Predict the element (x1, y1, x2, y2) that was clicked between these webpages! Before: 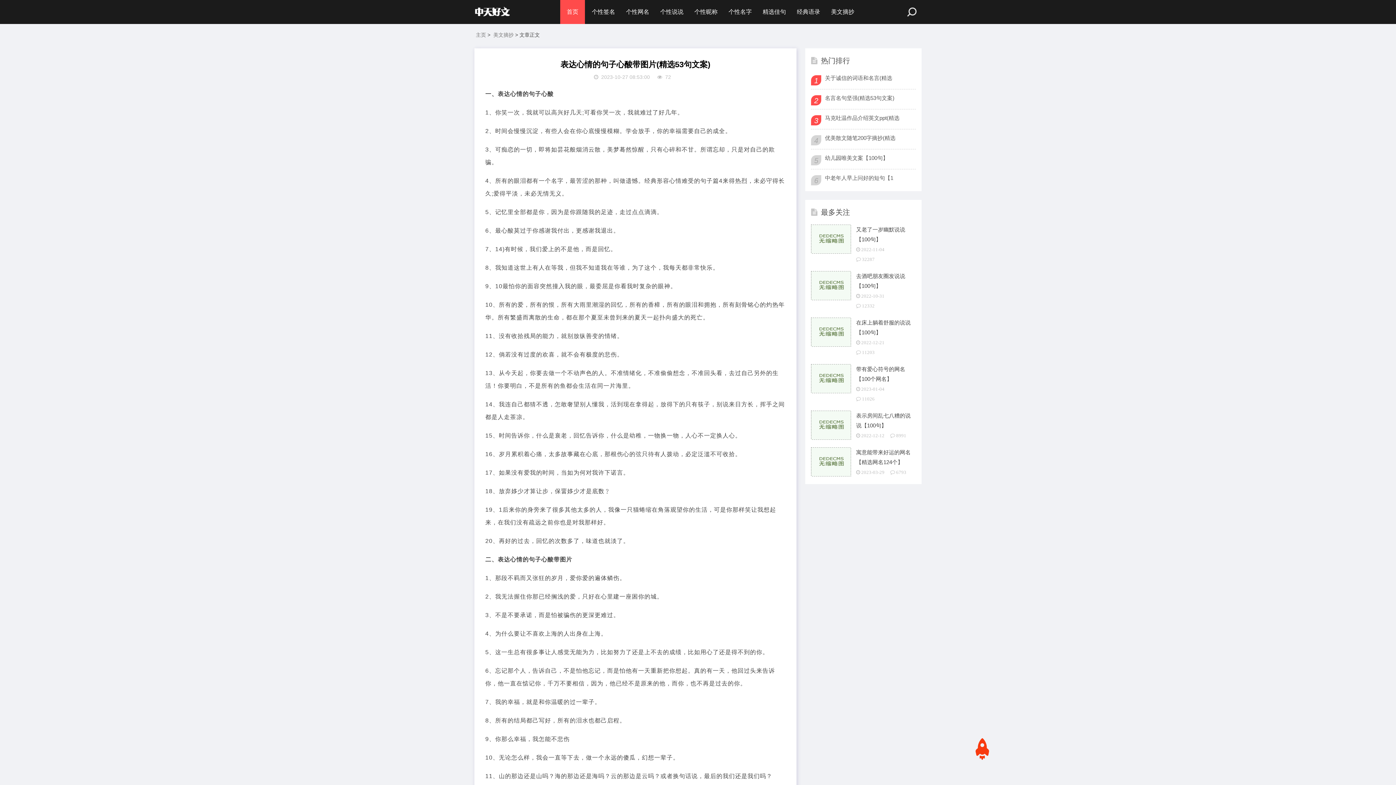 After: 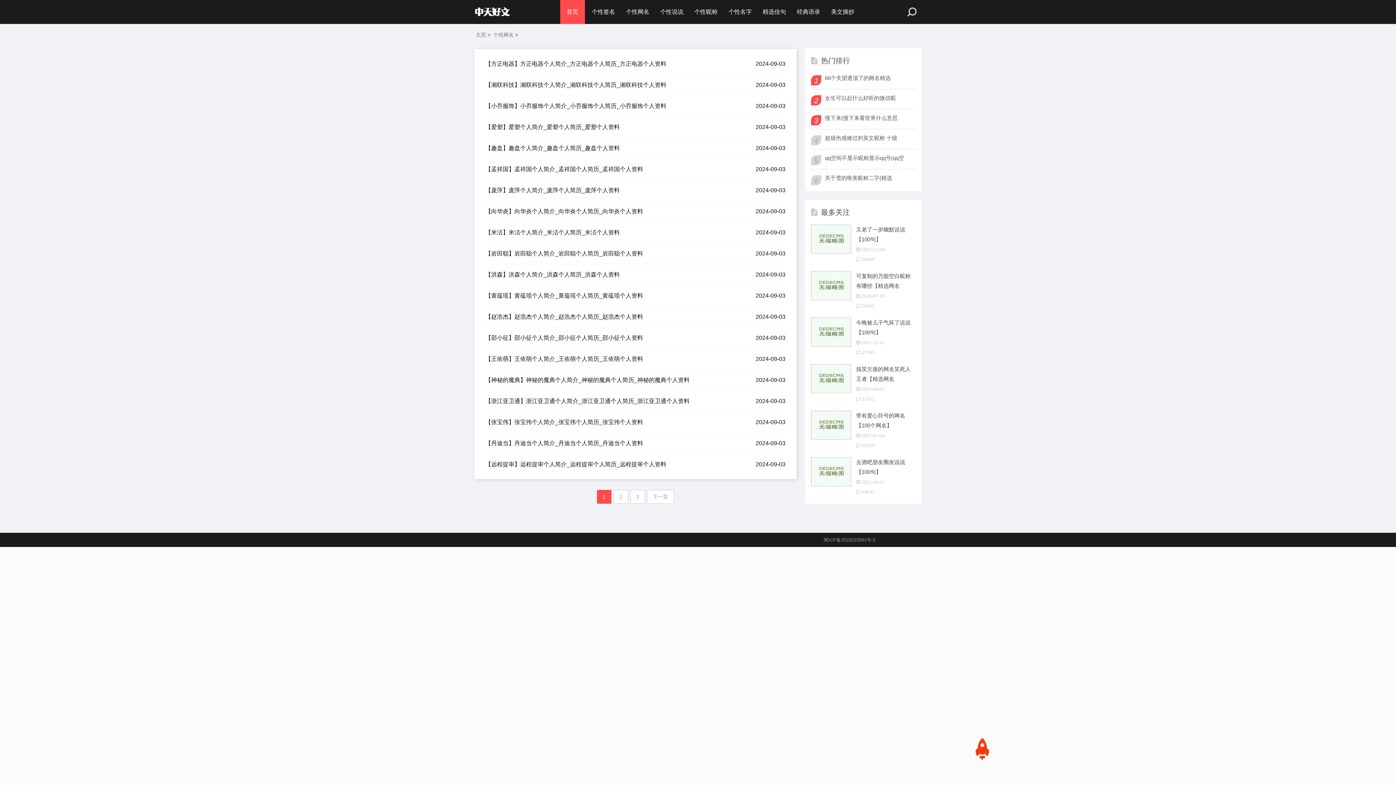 Action: bbox: (620, 0, 654, 24) label: 个性网名